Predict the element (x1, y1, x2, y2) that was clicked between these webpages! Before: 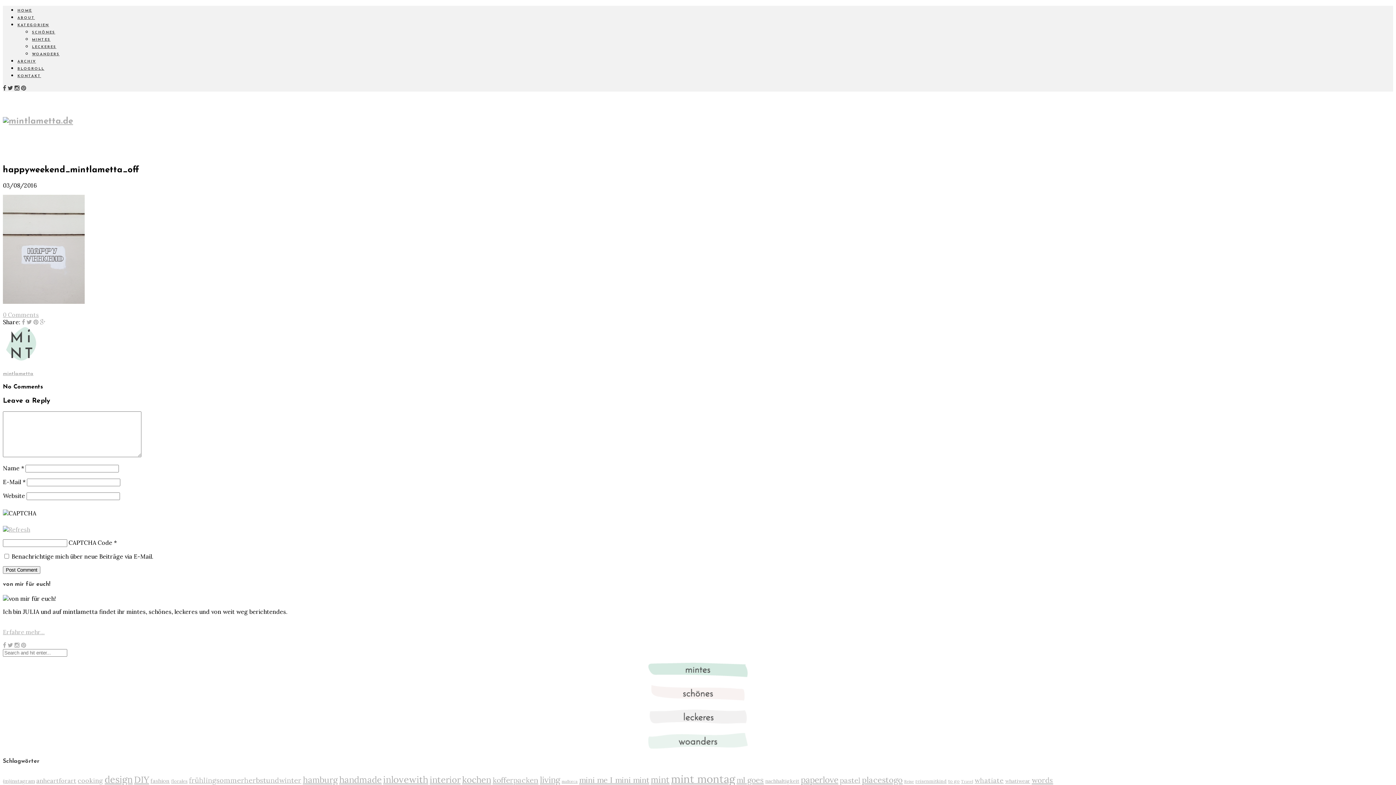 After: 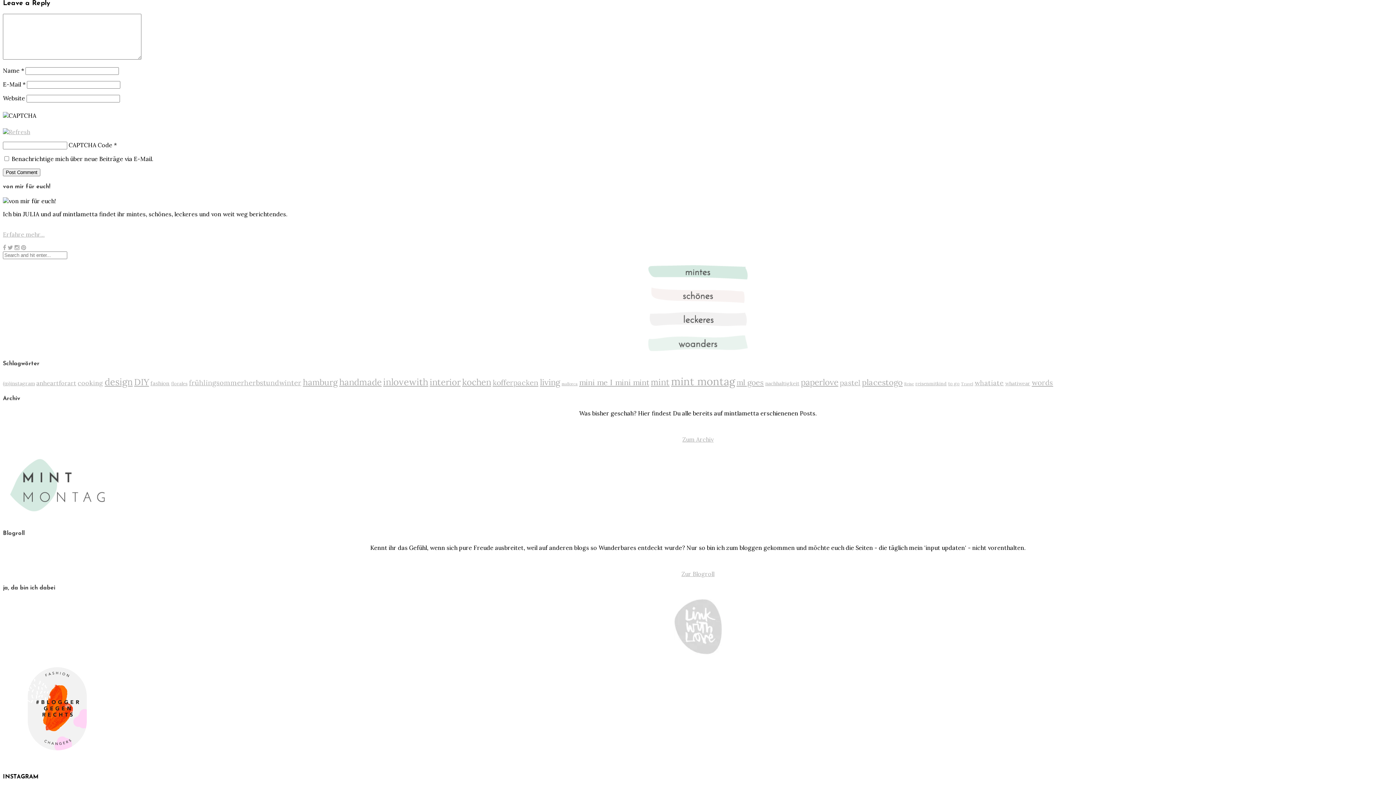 Action: label: 0 Comments bbox: (2, 311, 38, 318)